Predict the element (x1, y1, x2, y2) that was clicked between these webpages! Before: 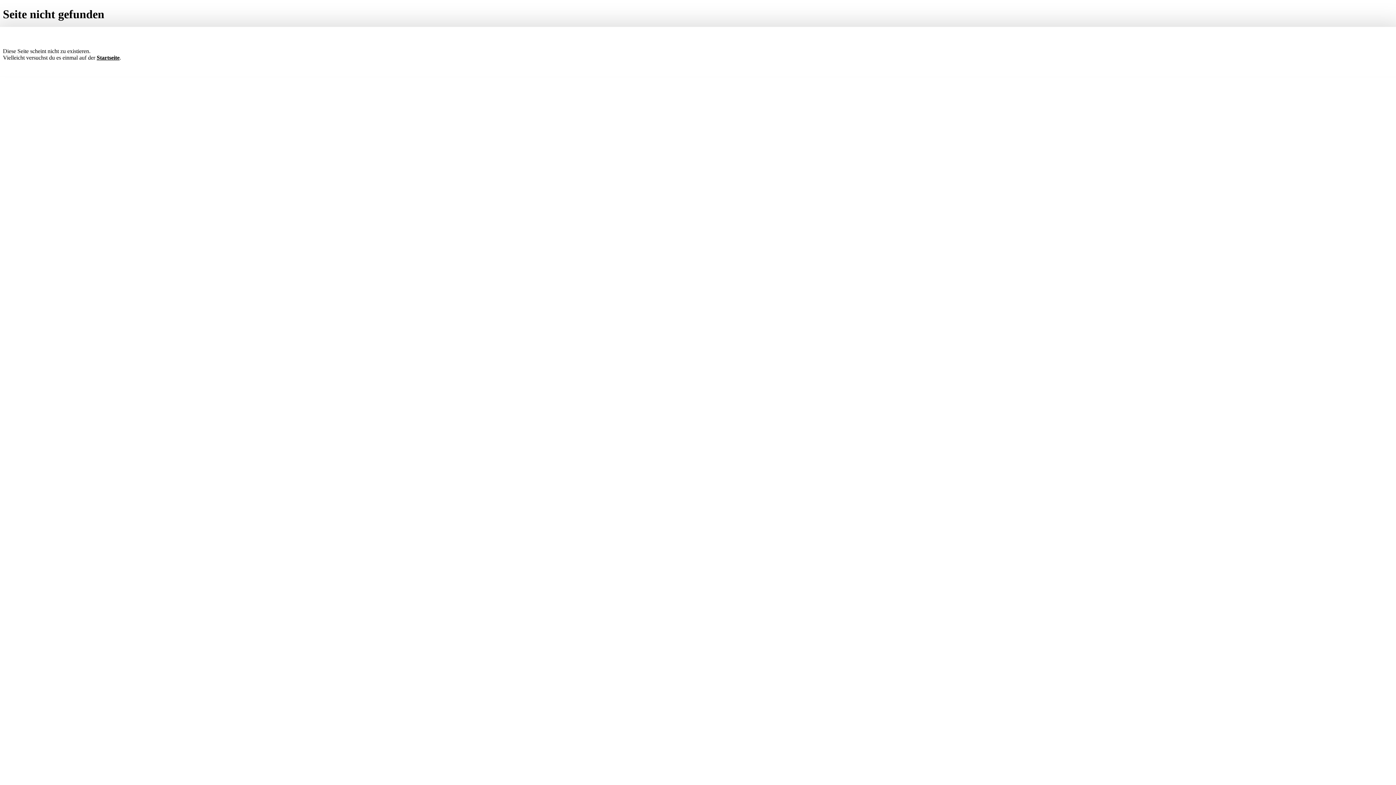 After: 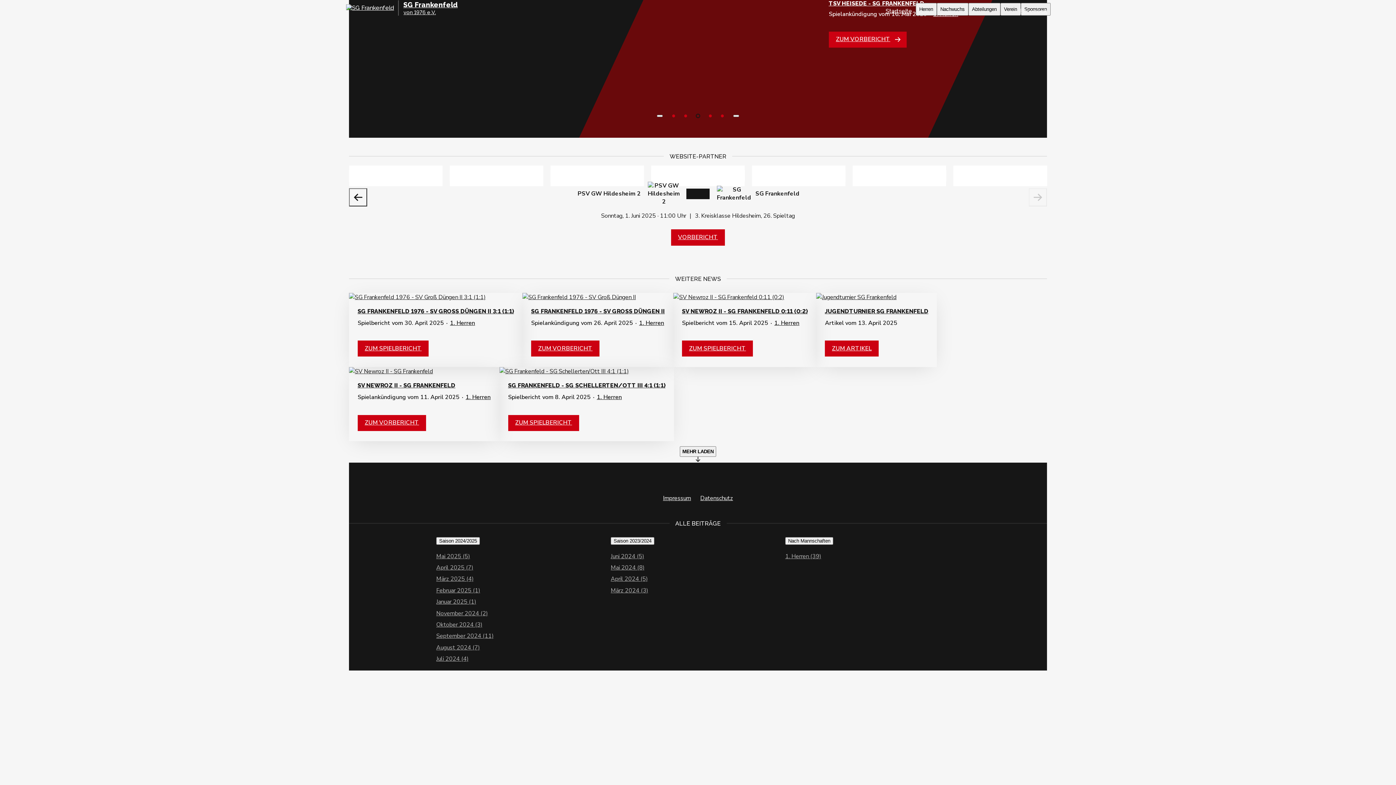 Action: bbox: (96, 54, 119, 60) label: Startseite